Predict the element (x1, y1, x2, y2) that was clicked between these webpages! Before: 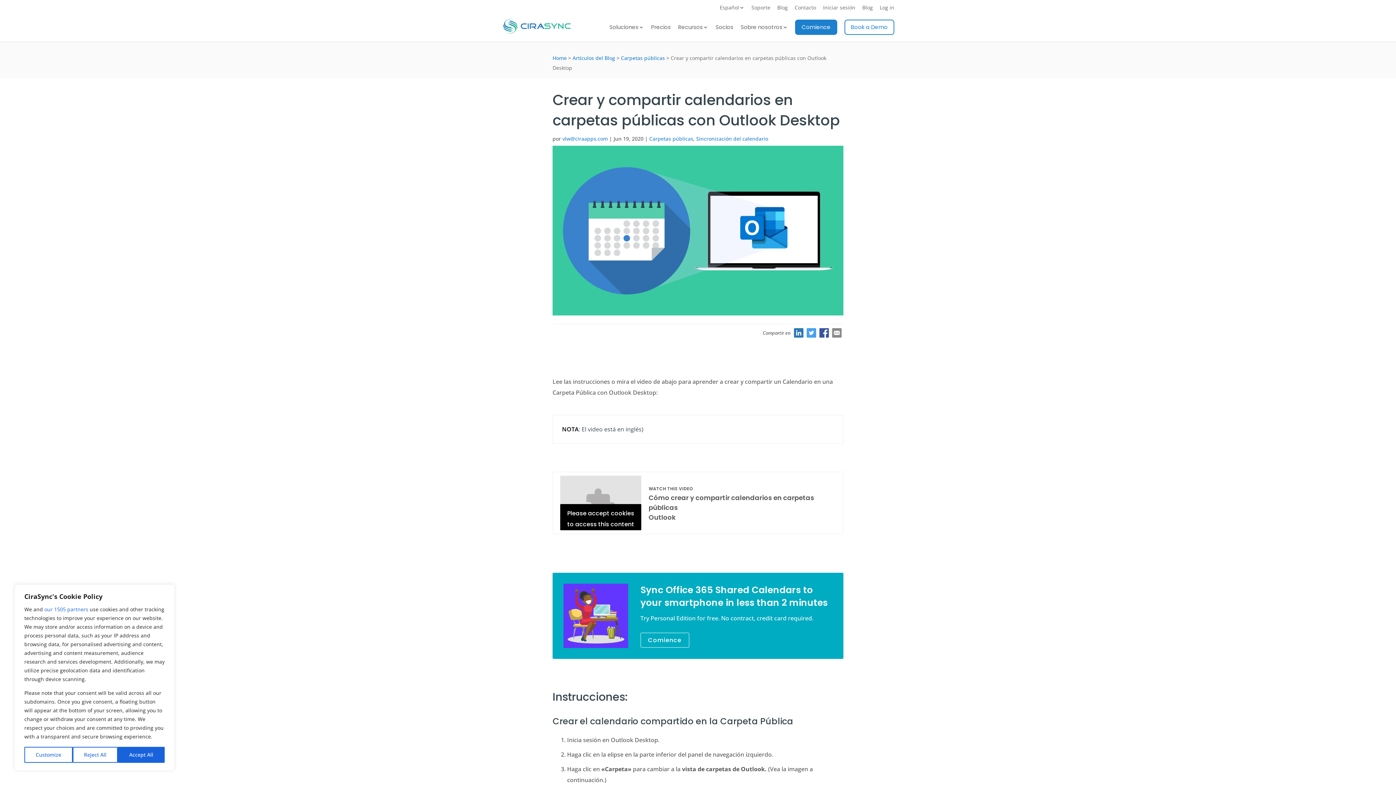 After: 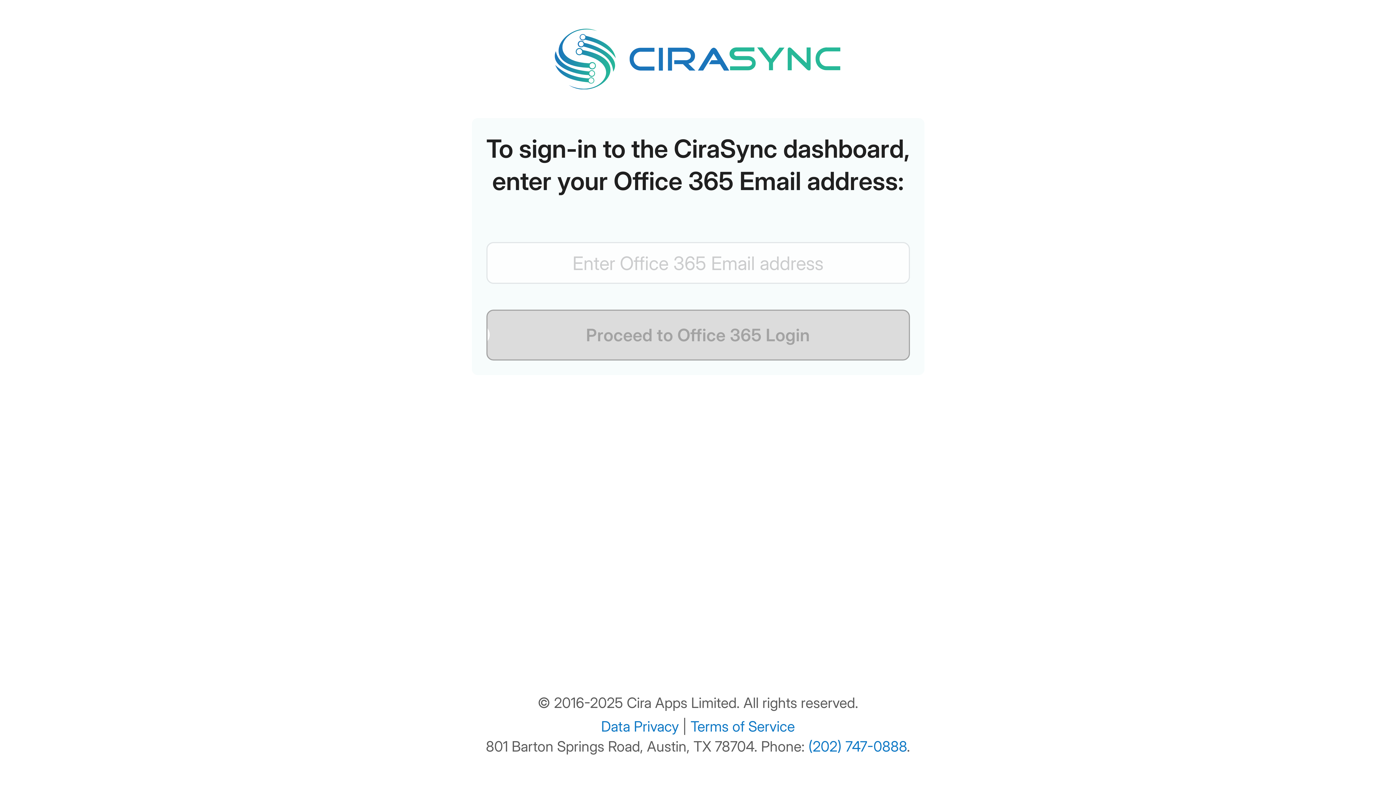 Action: bbox: (880, 5, 894, 14) label: Log in